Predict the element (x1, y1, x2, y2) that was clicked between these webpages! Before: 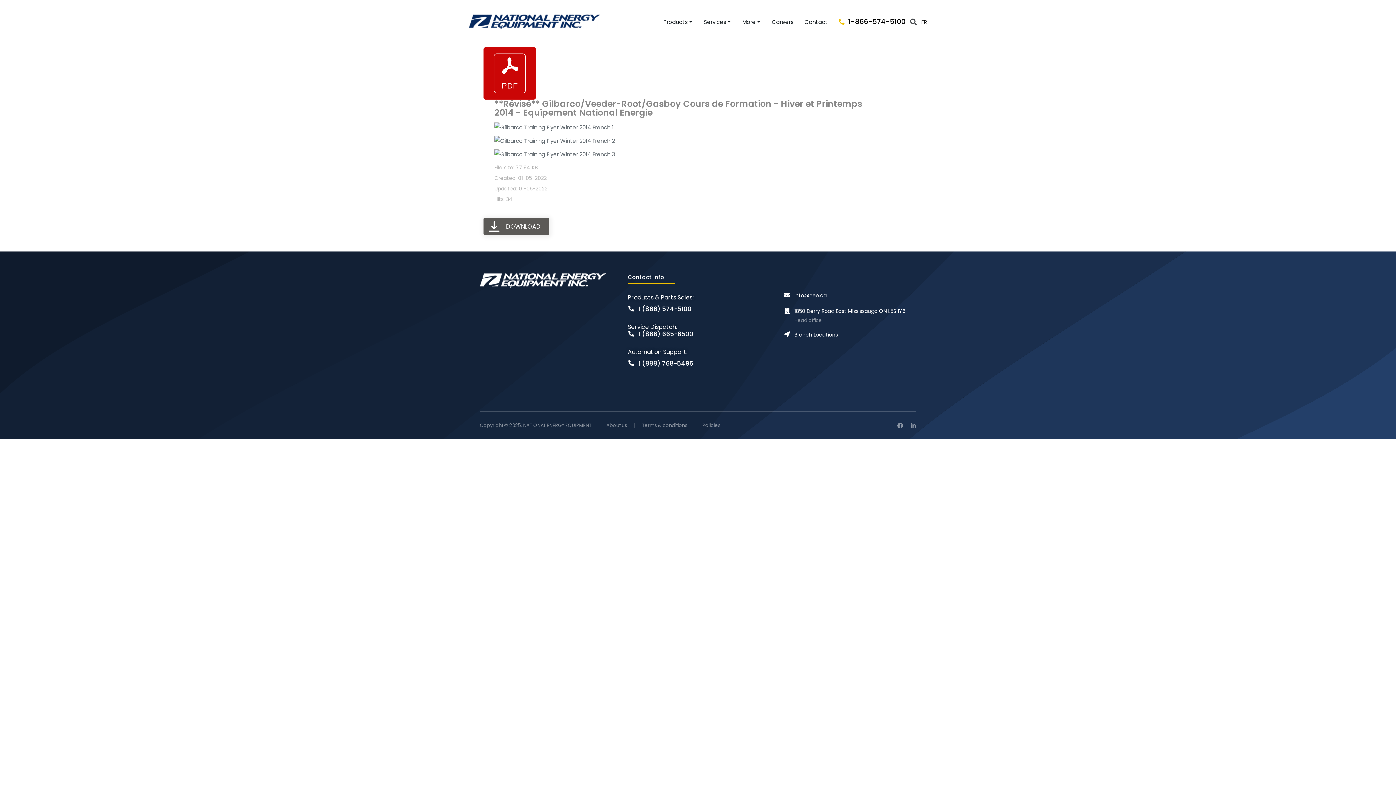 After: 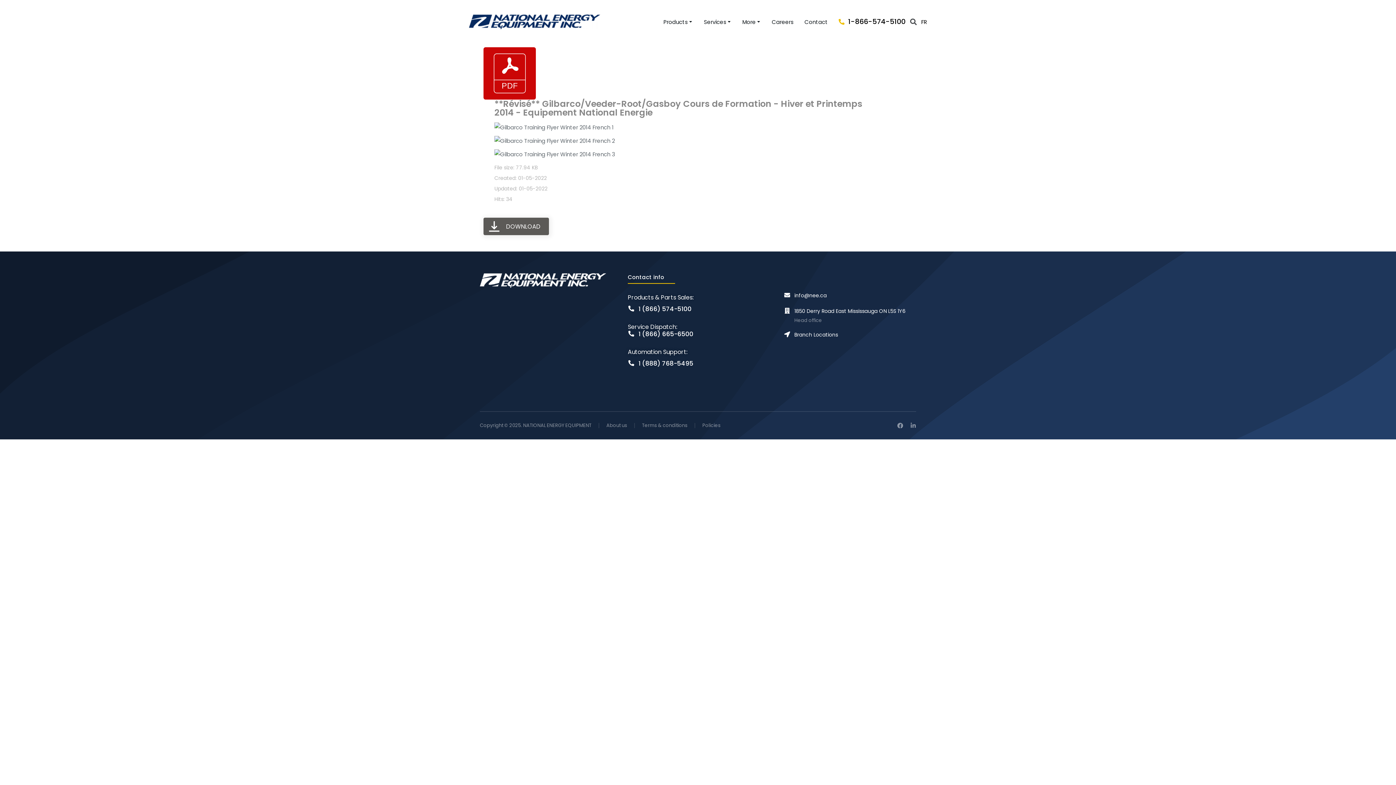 Action: bbox: (627, 305, 634, 312)